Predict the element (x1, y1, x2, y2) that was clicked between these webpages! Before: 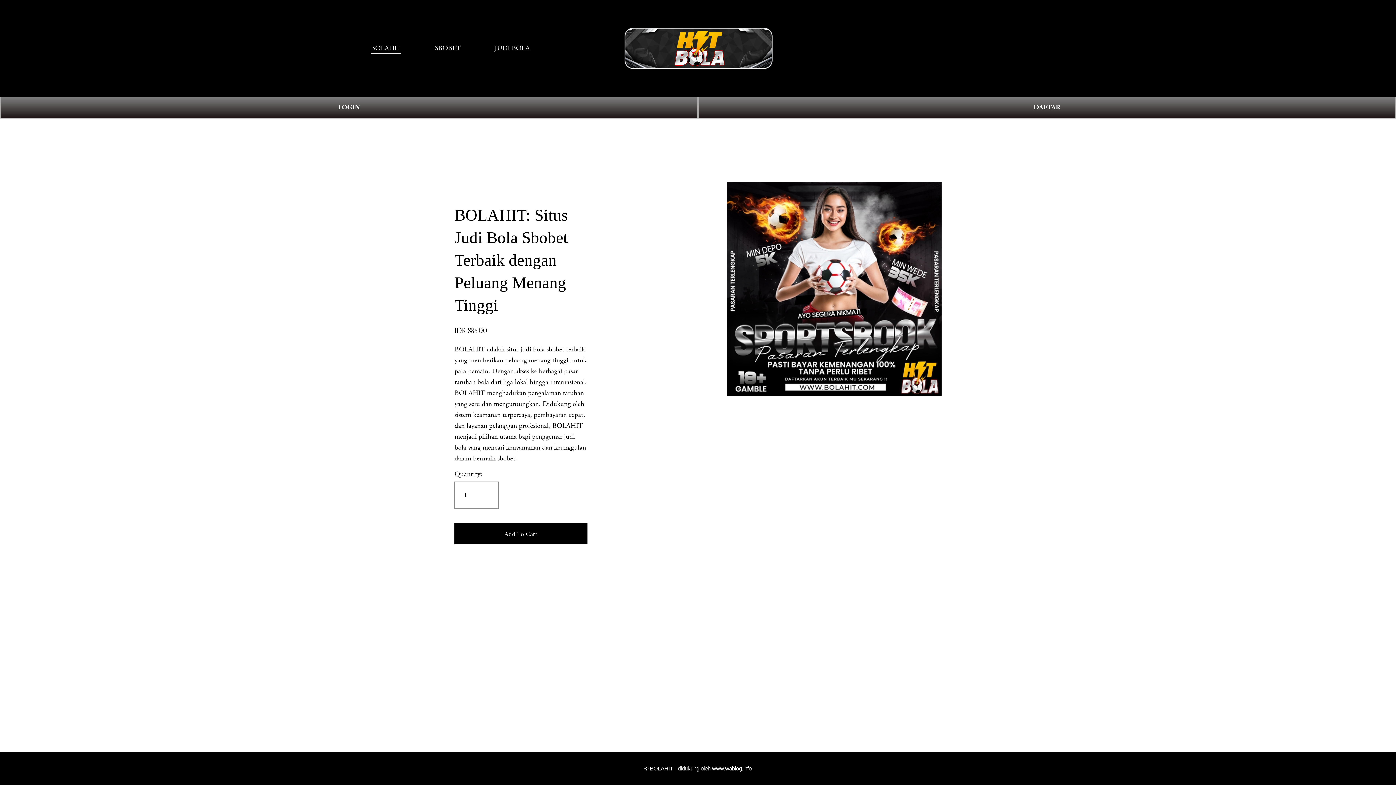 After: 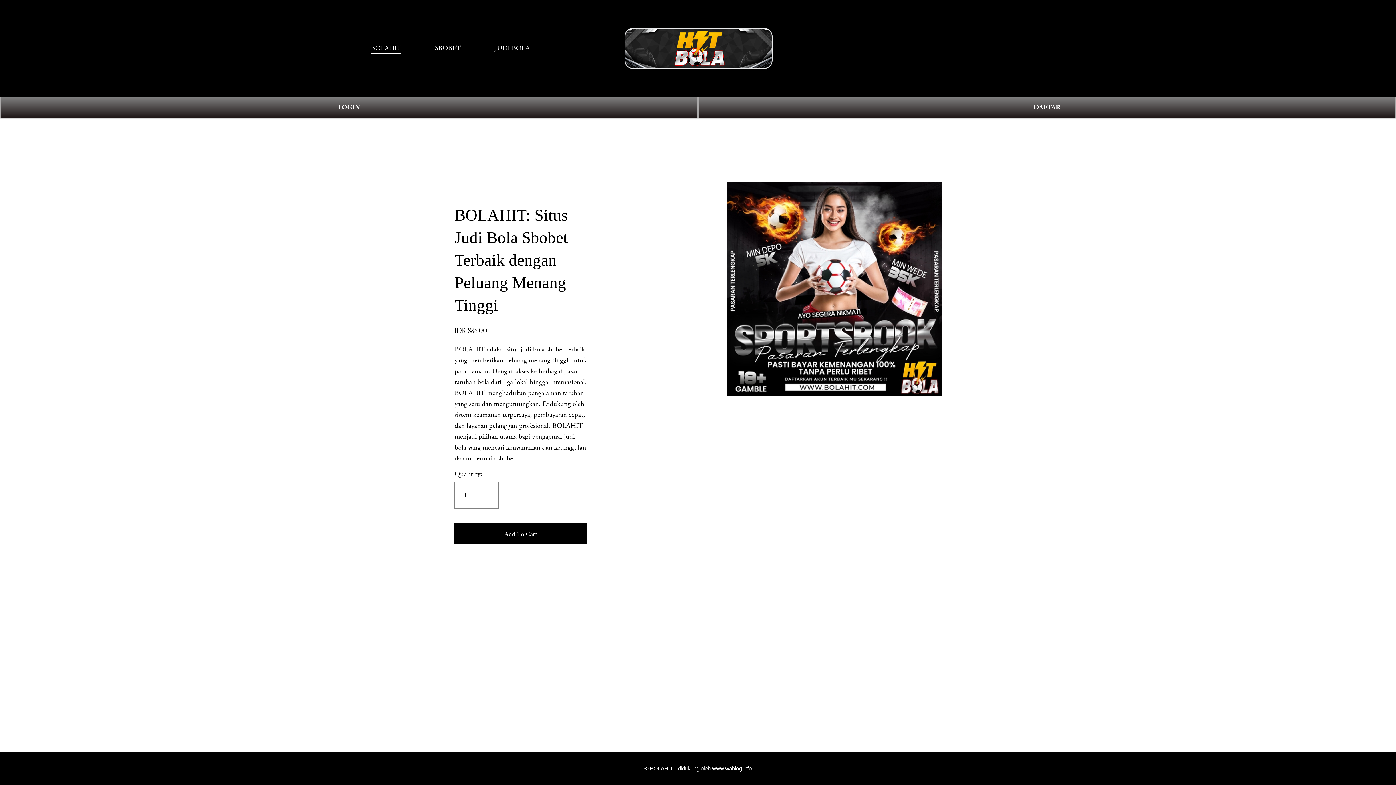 Action: bbox: (370, 42, 401, 54) label: BOLAHIT